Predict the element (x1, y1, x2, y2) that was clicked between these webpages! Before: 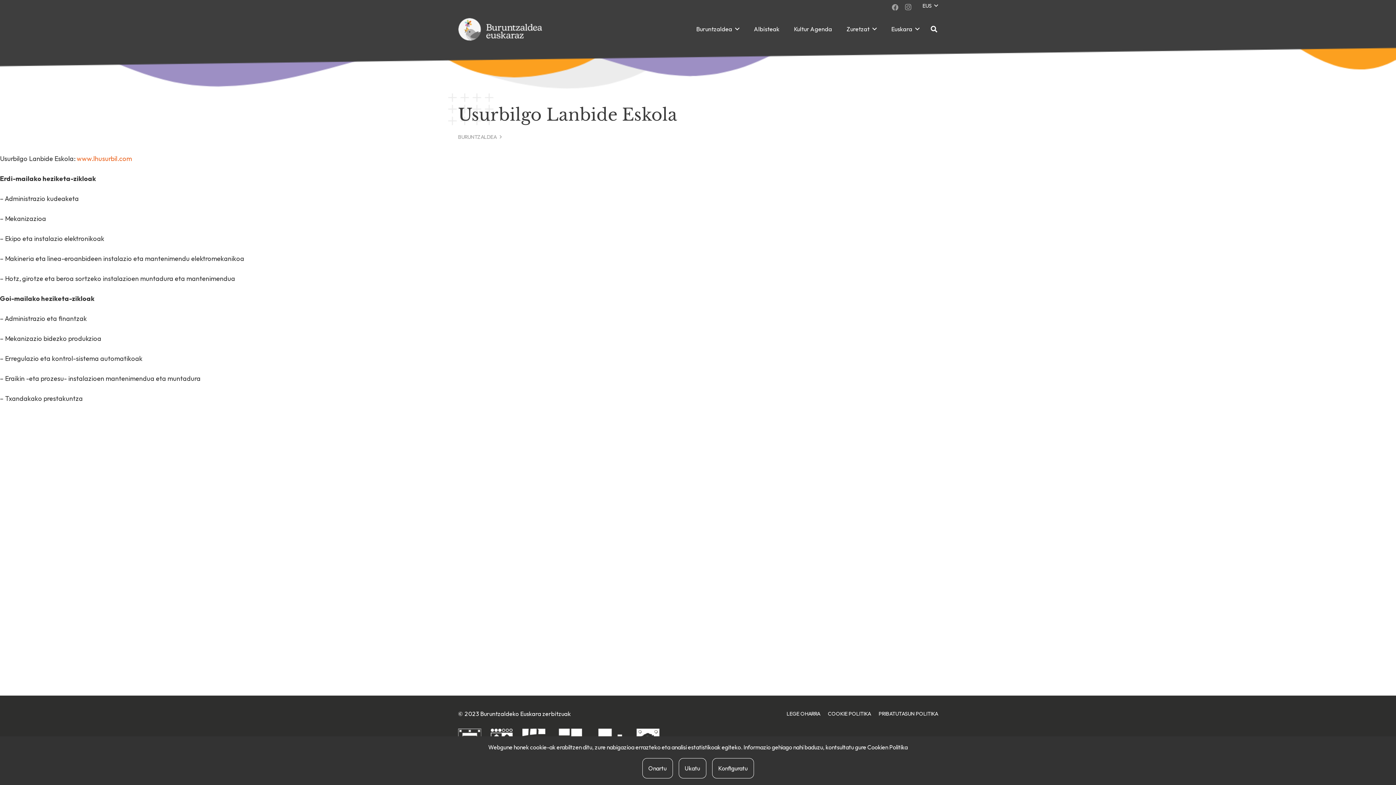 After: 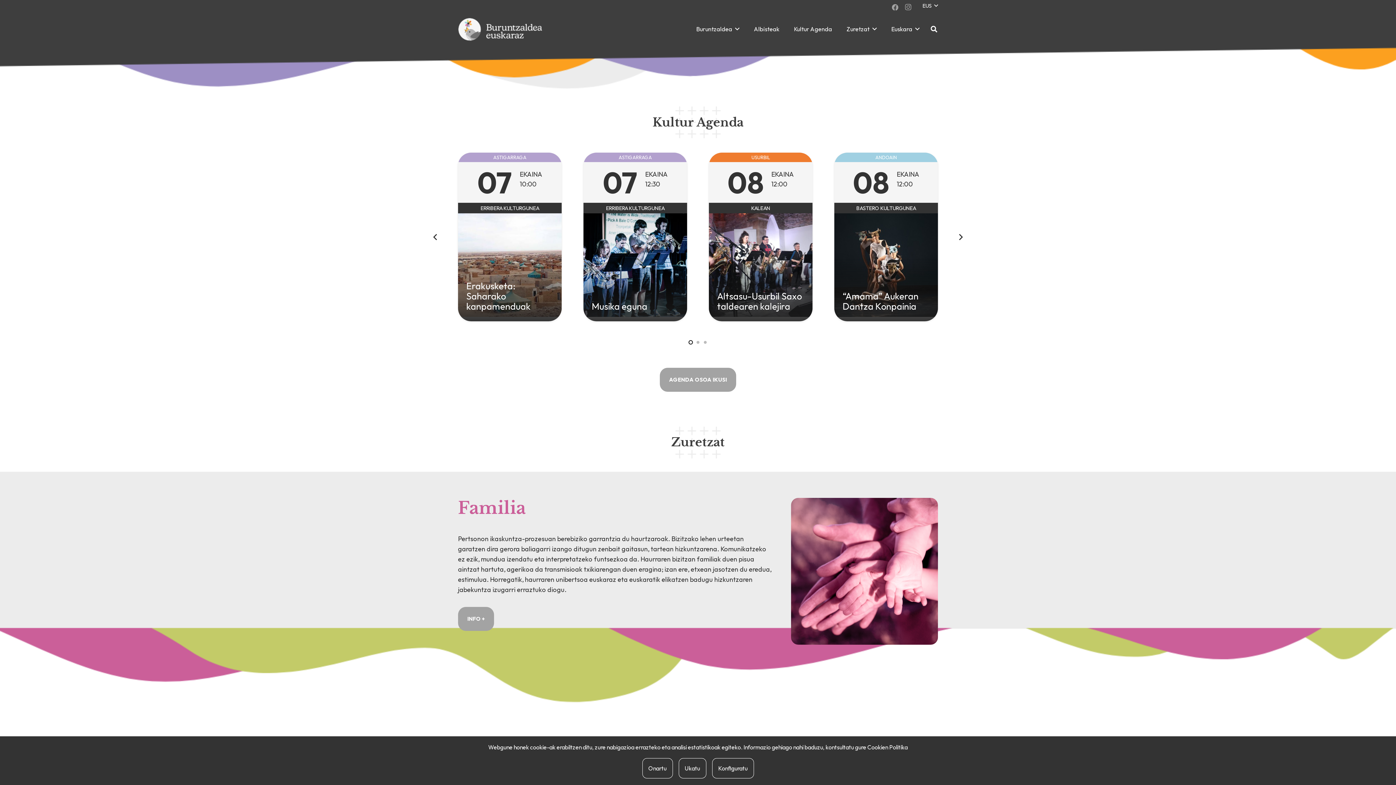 Action: bbox: (458, 17, 543, 40) label: buruntzaldea-euskaraz-berria